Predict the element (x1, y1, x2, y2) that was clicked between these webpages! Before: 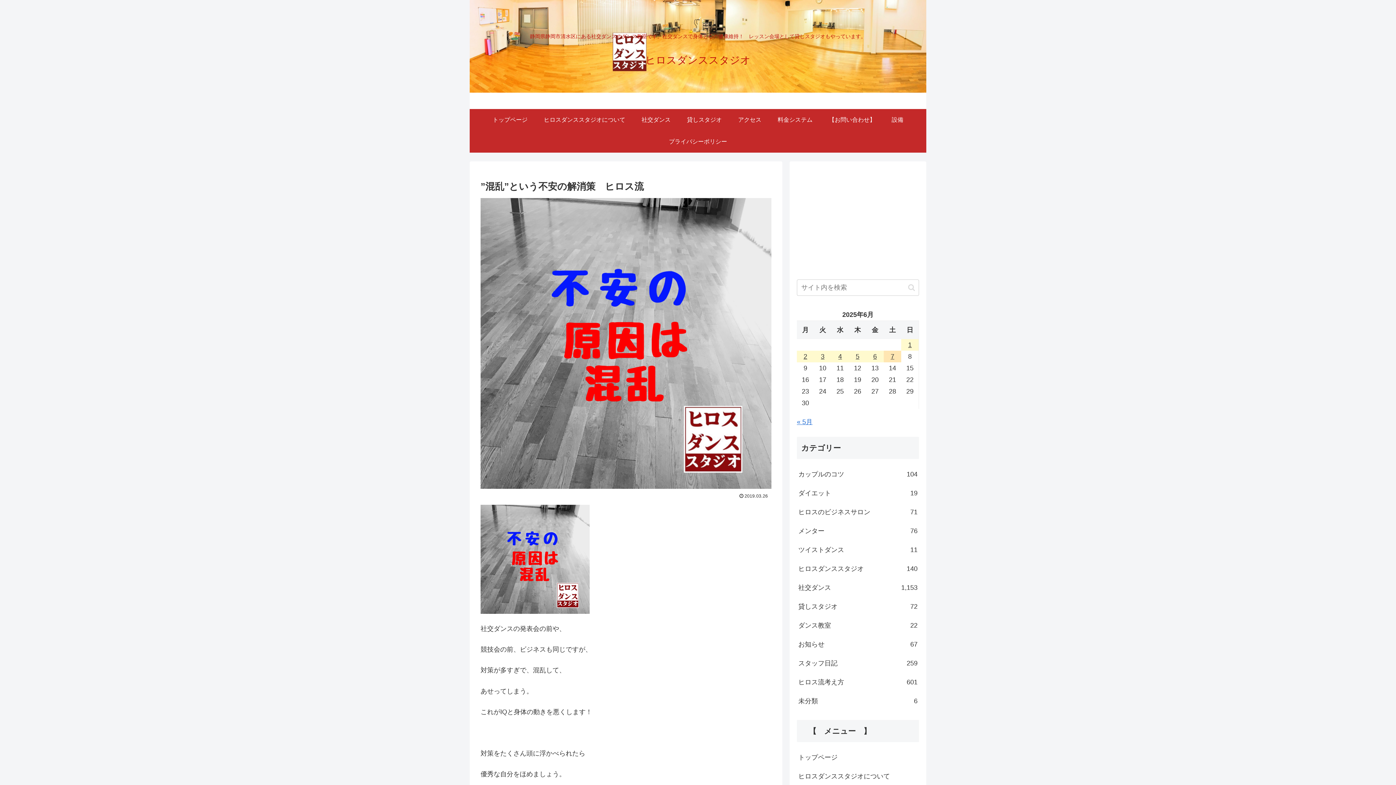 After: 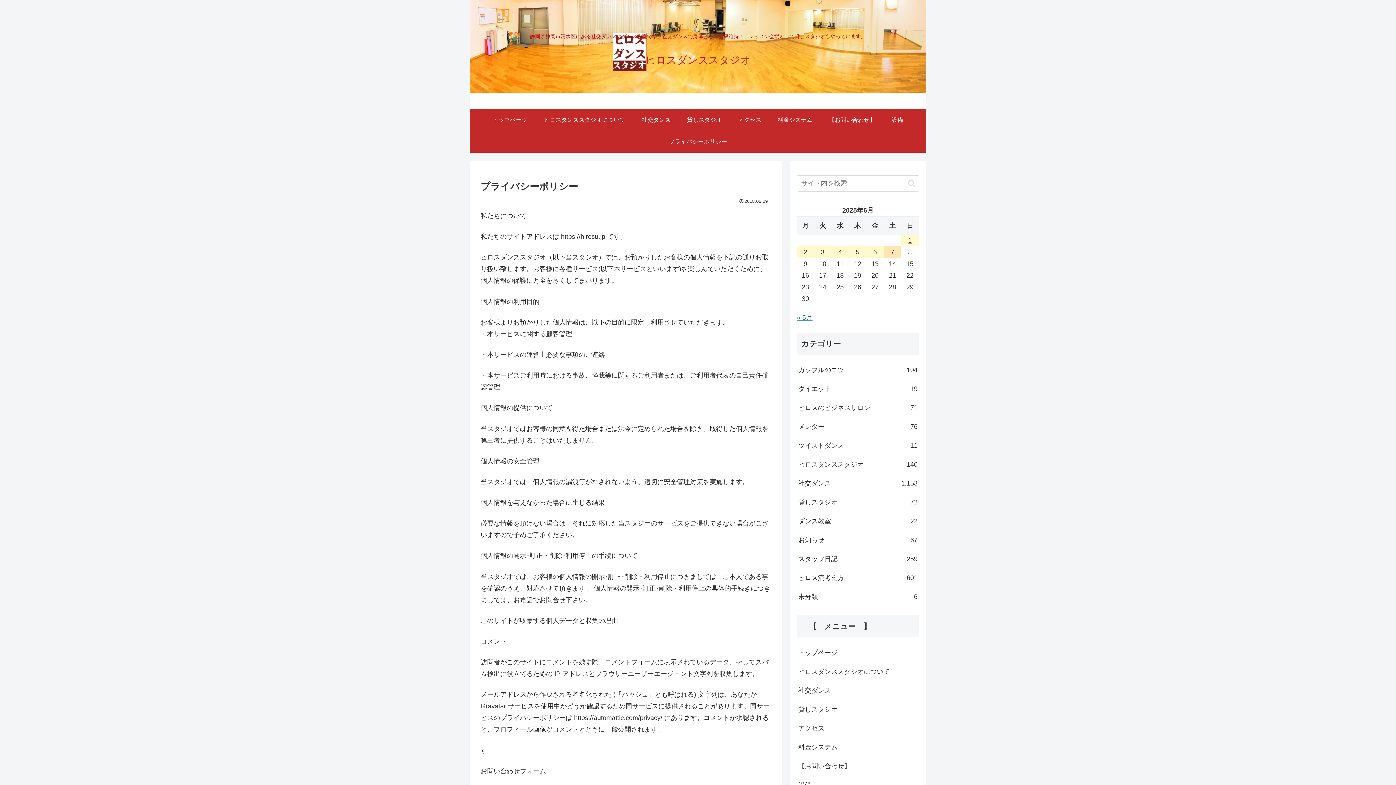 Action: bbox: (660, 130, 735, 152) label: プライバシーポリシー